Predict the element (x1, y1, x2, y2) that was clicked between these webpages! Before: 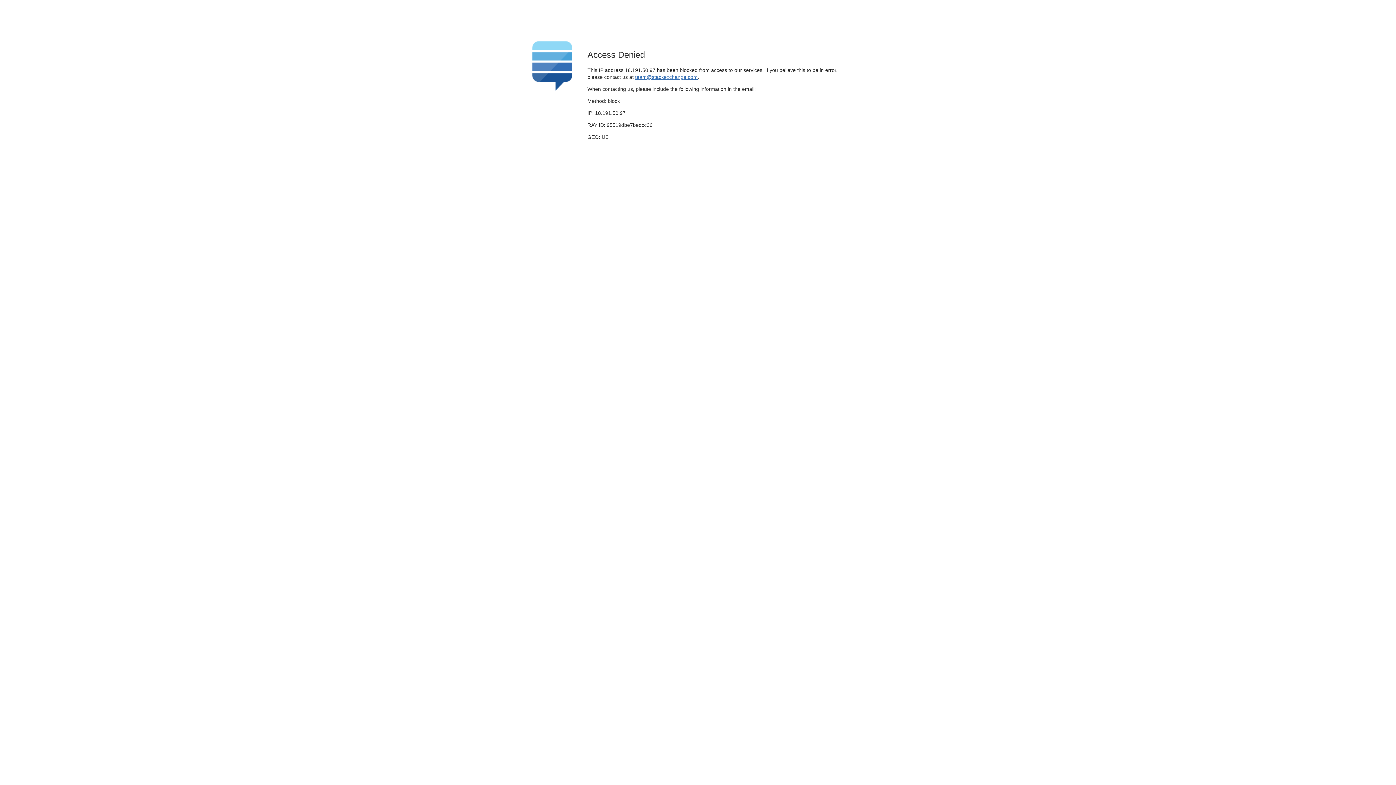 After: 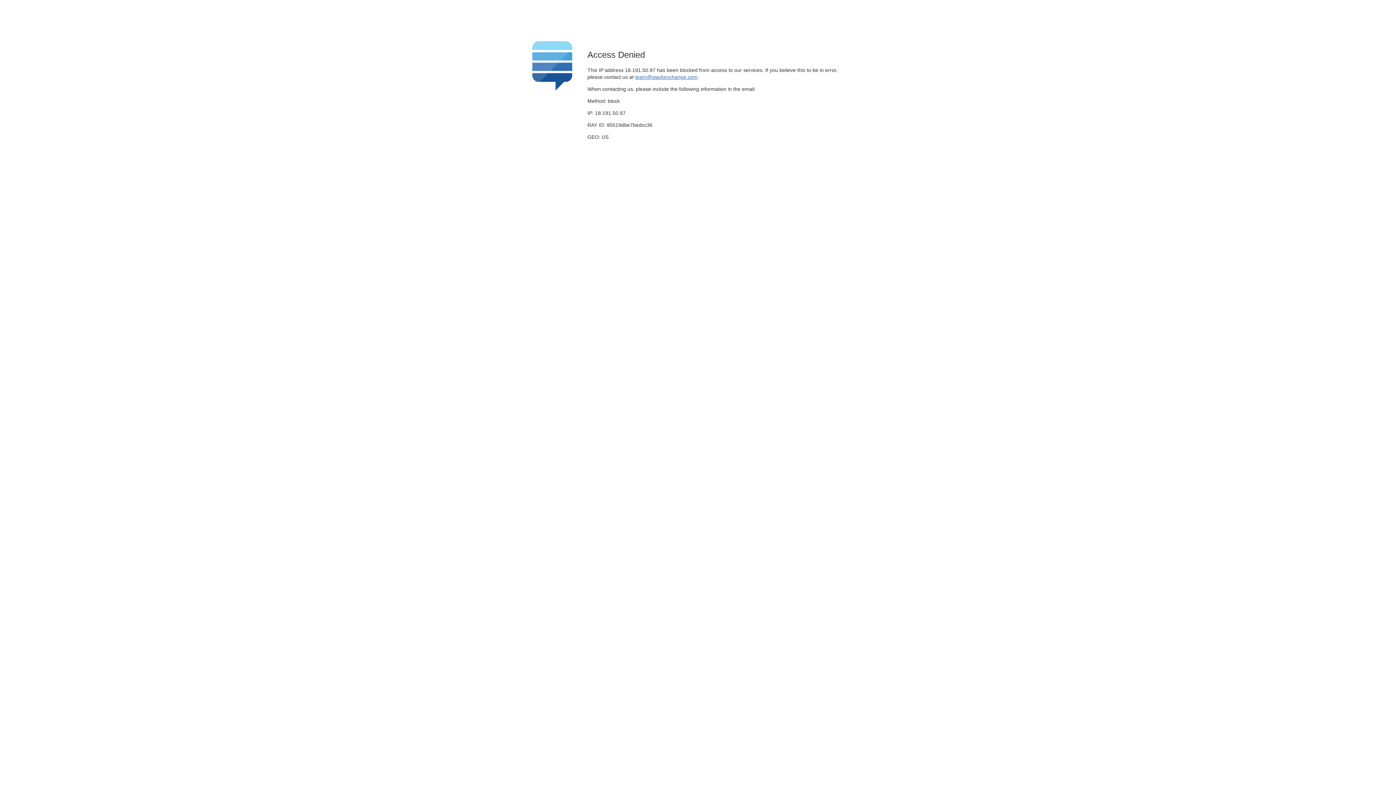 Action: bbox: (635, 74, 697, 79) label: team@stackexchange.com